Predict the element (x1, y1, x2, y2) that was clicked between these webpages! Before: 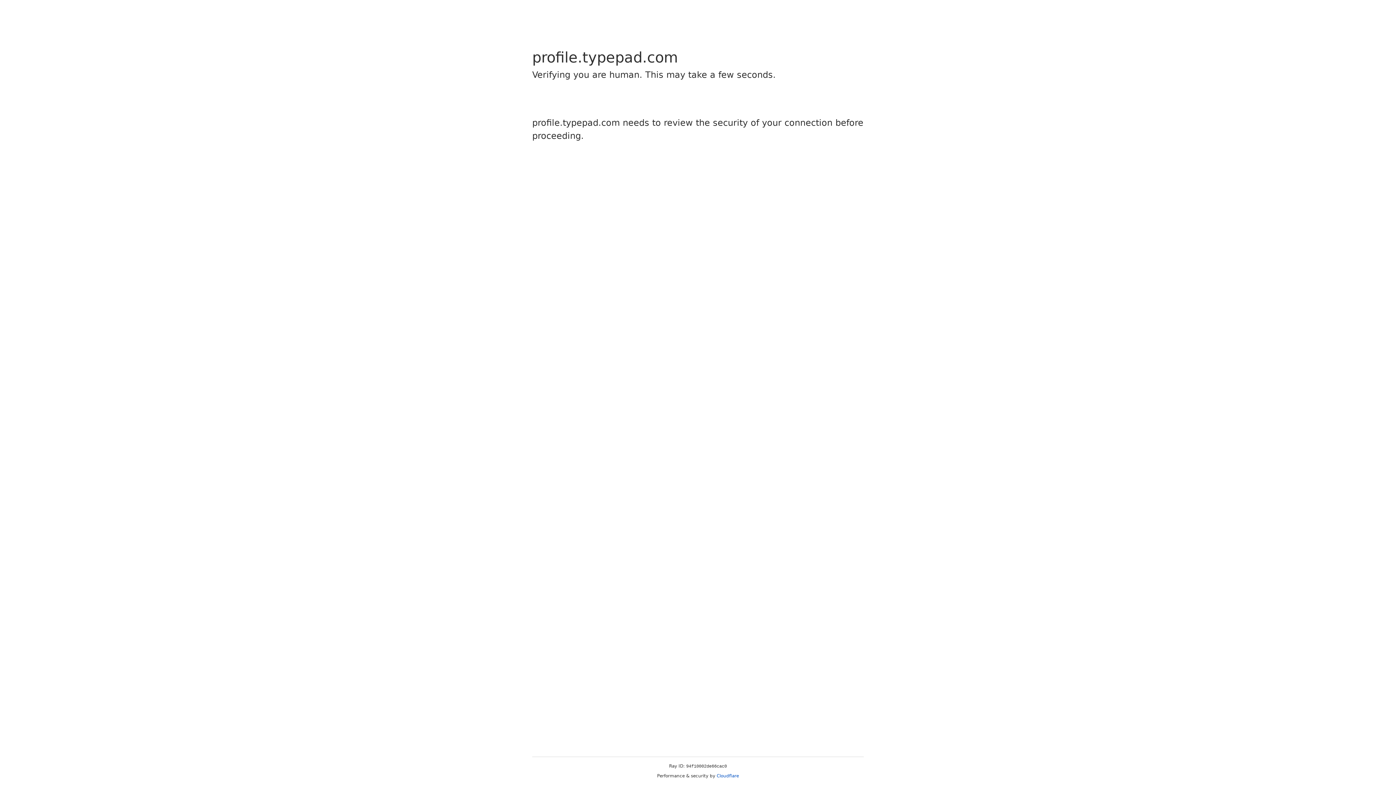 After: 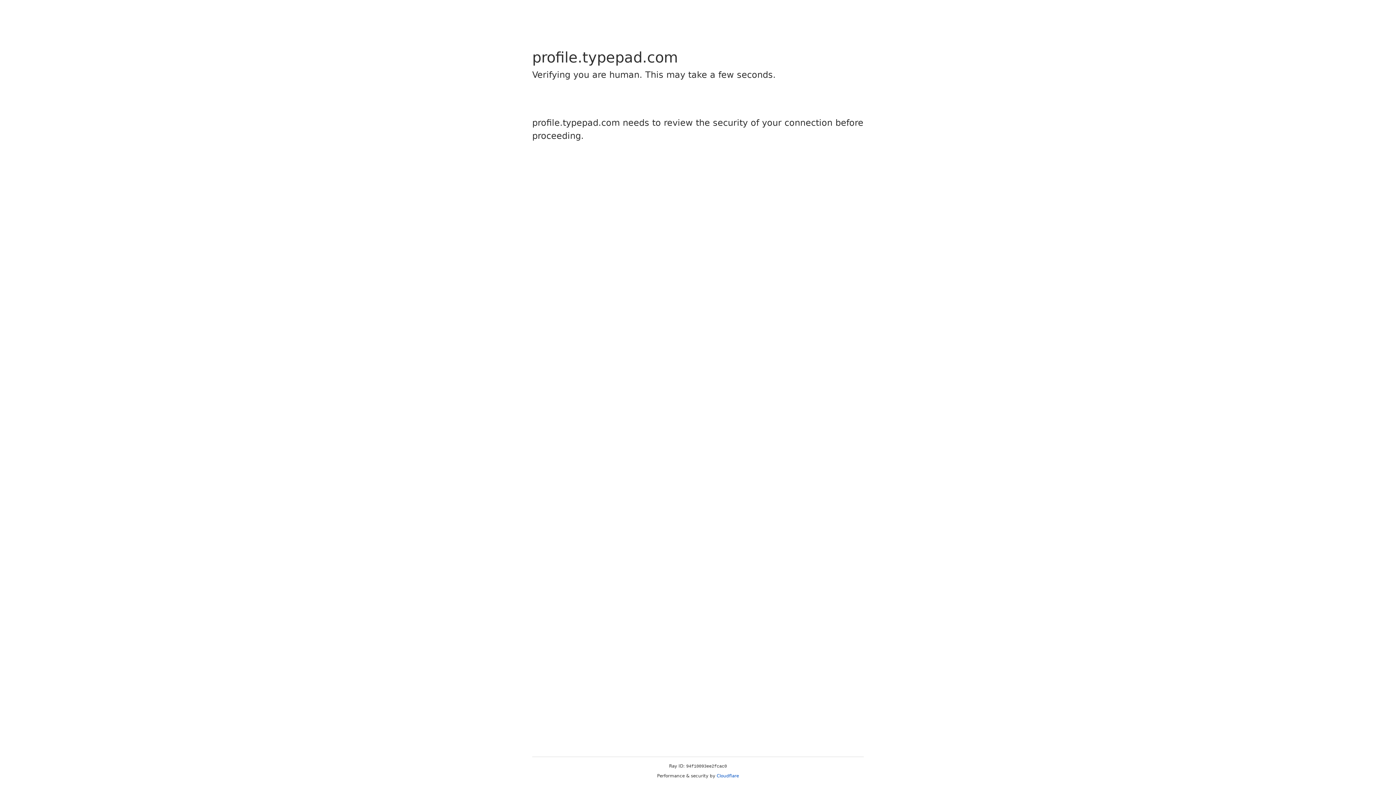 Action: bbox: (716, 773, 739, 778) label: Cloudflare